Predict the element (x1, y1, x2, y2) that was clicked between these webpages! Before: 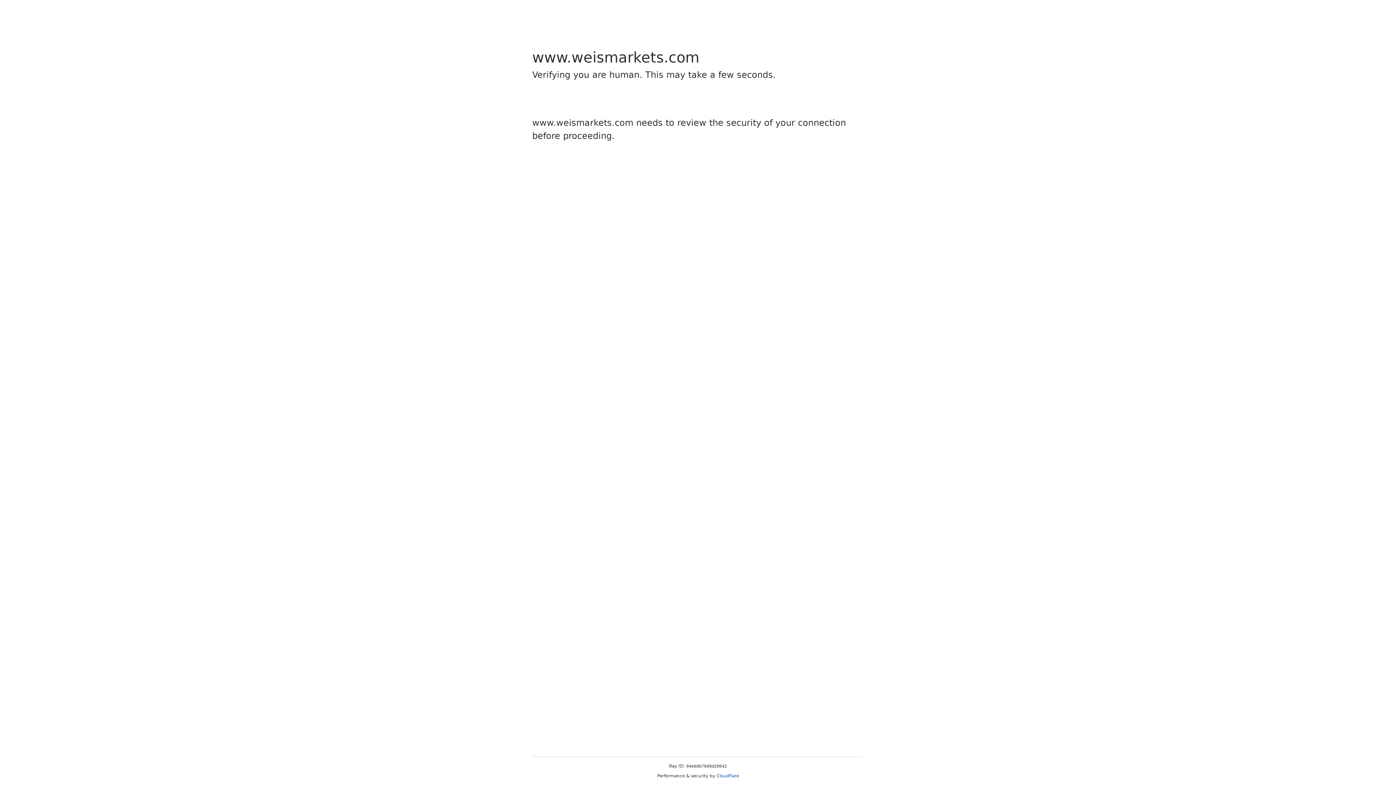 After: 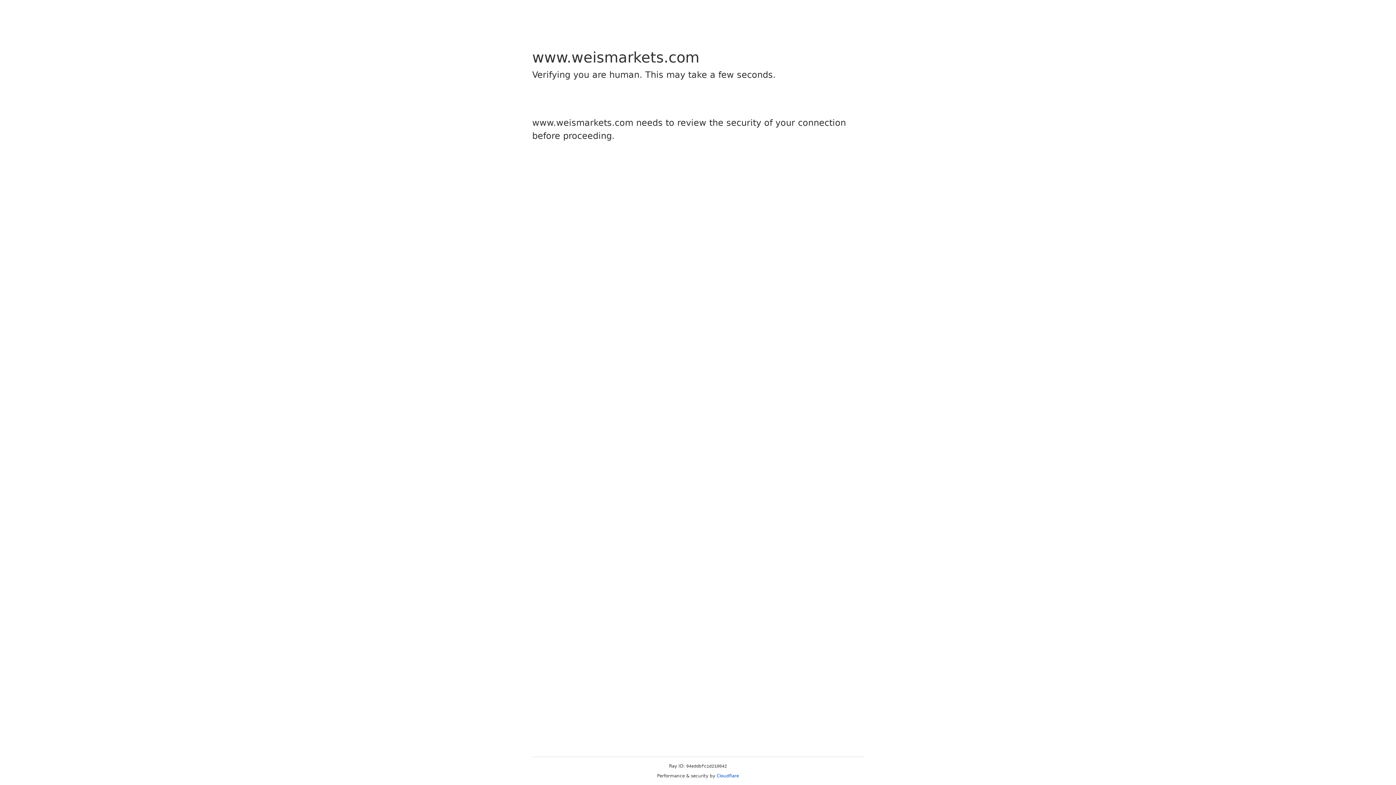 Action: label: Cloudflare bbox: (716, 773, 739, 778)